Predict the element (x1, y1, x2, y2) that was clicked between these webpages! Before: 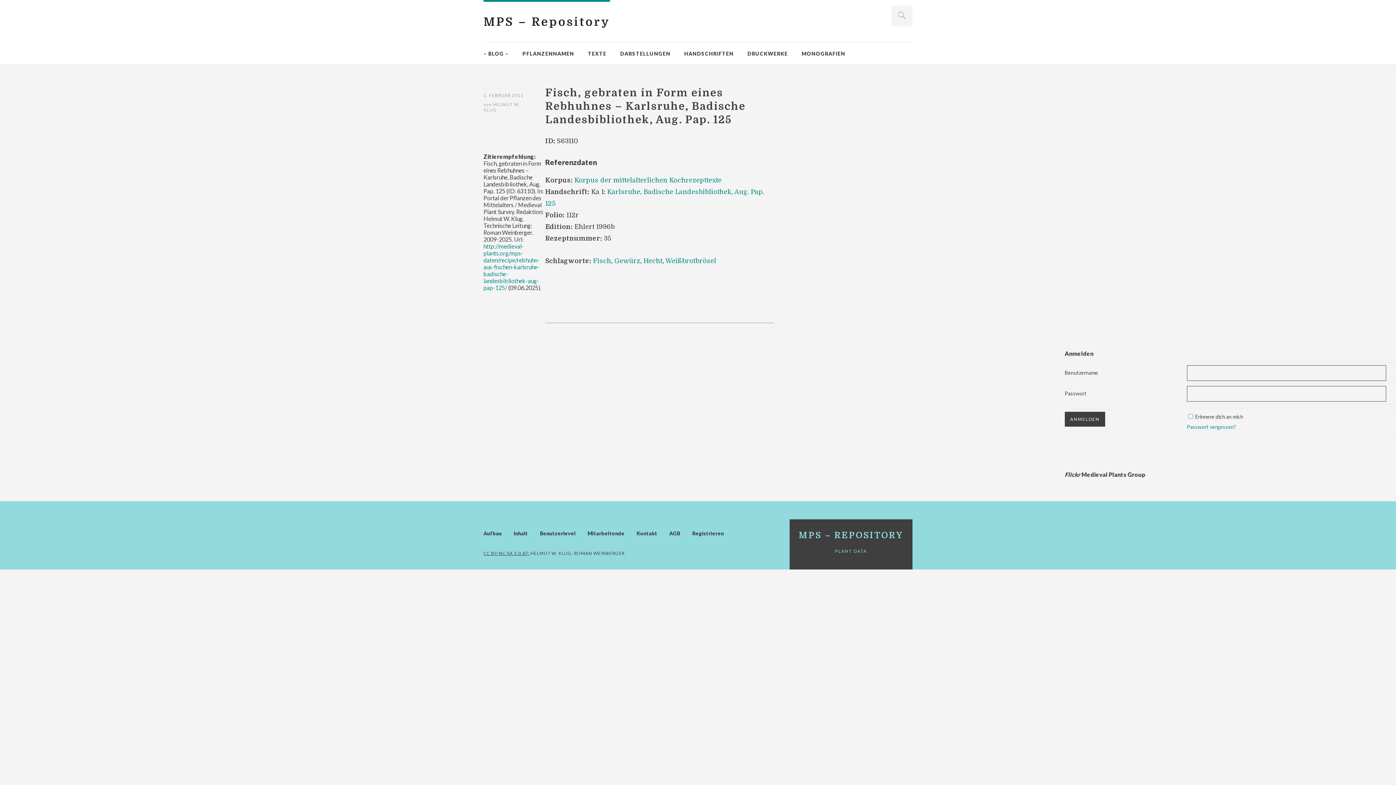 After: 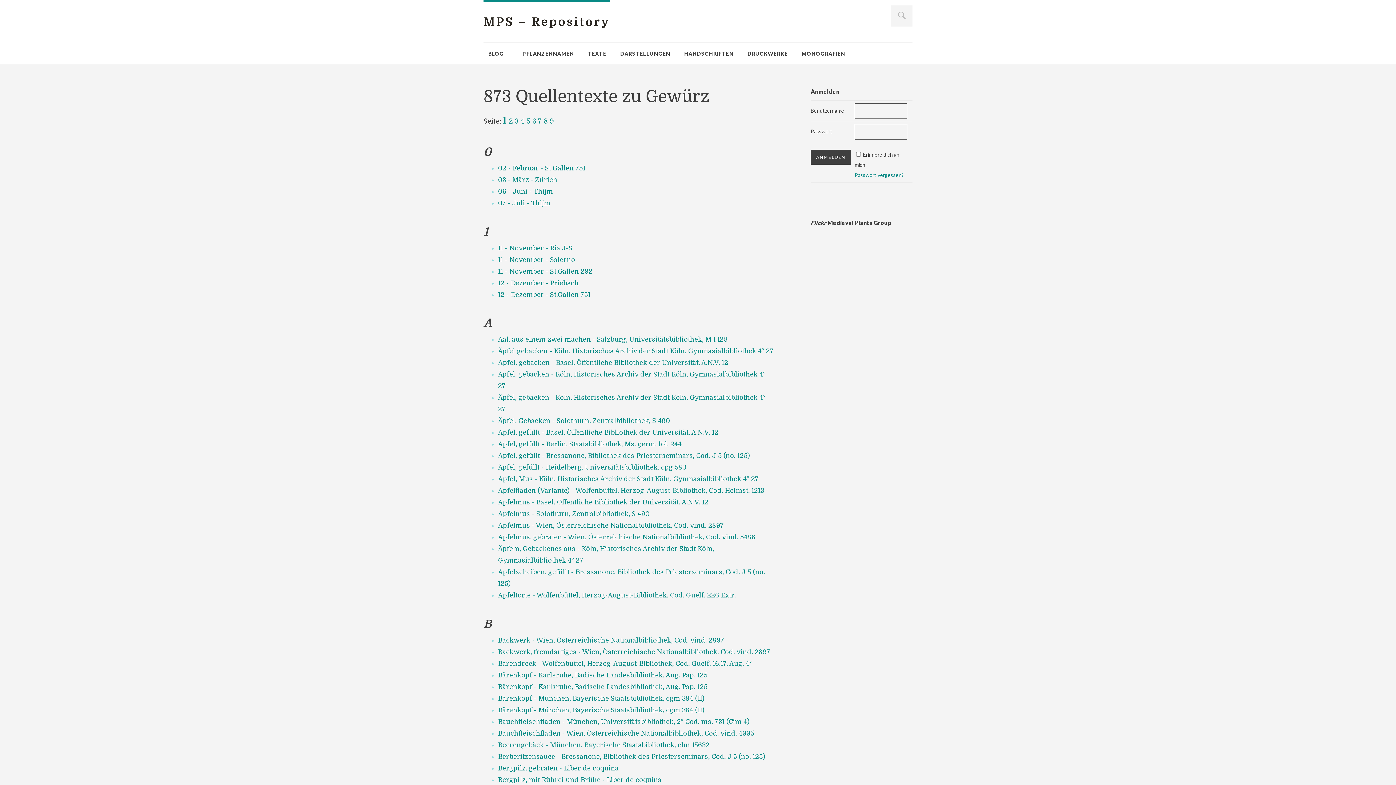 Action: label: Gewürz bbox: (614, 257, 640, 264)